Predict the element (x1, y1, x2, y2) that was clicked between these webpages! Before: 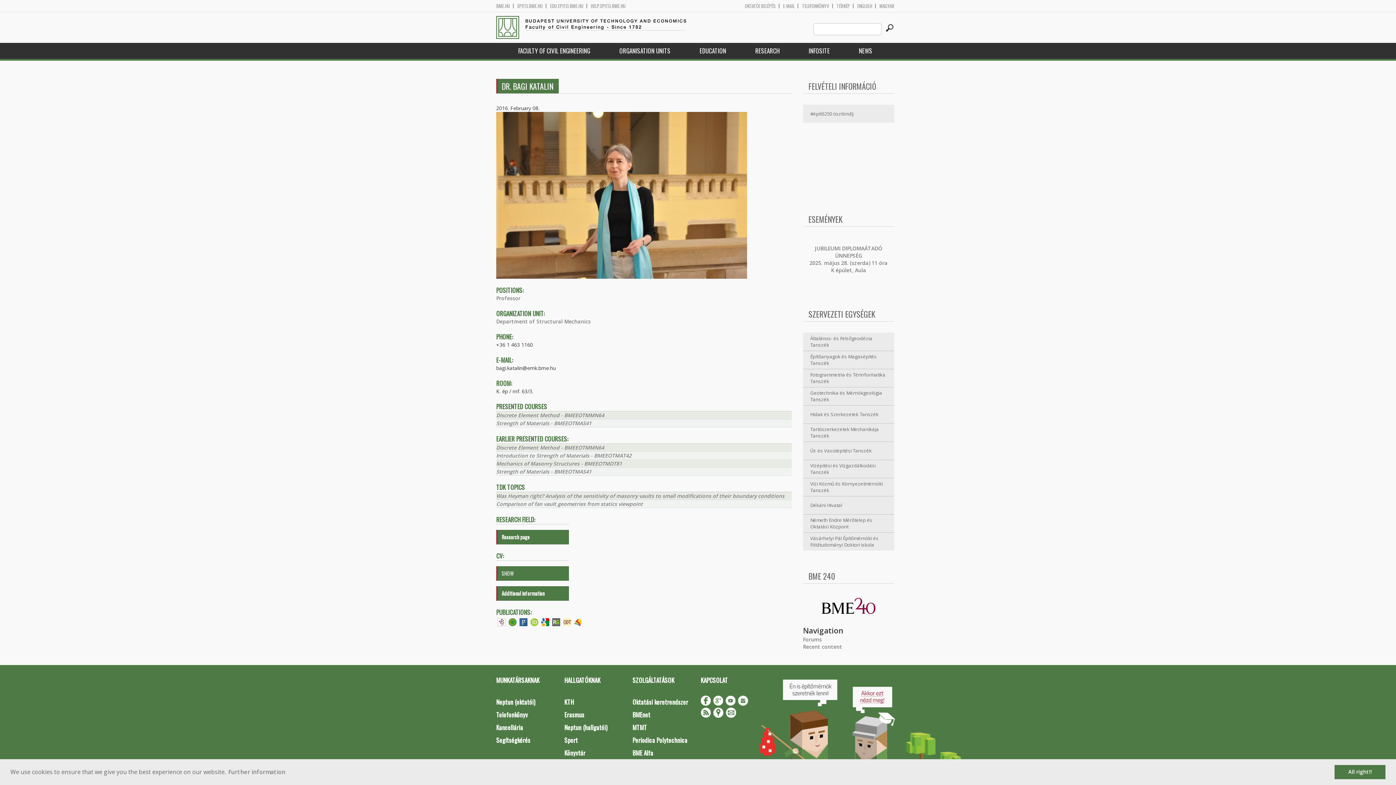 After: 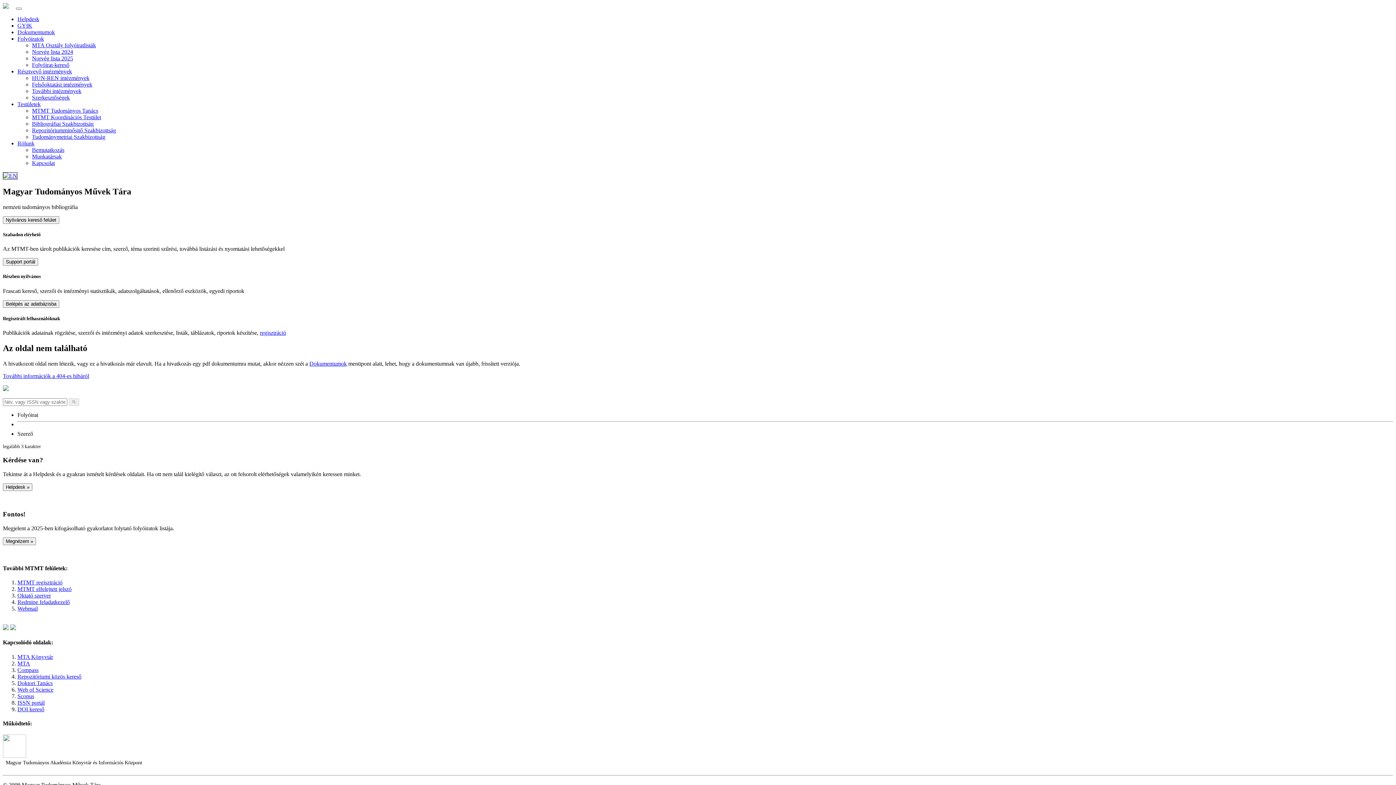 Action: bbox: (627, 721, 695, 734) label: MTMT